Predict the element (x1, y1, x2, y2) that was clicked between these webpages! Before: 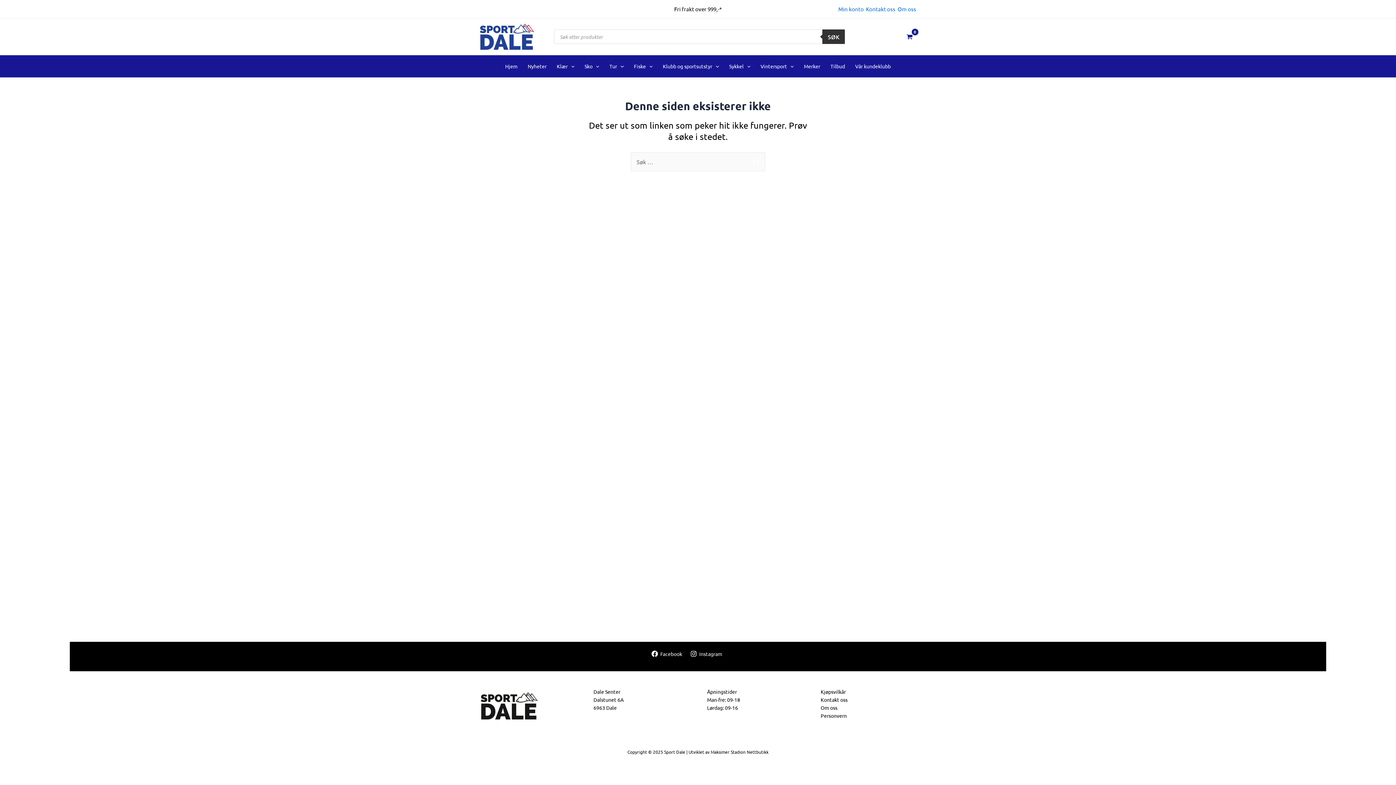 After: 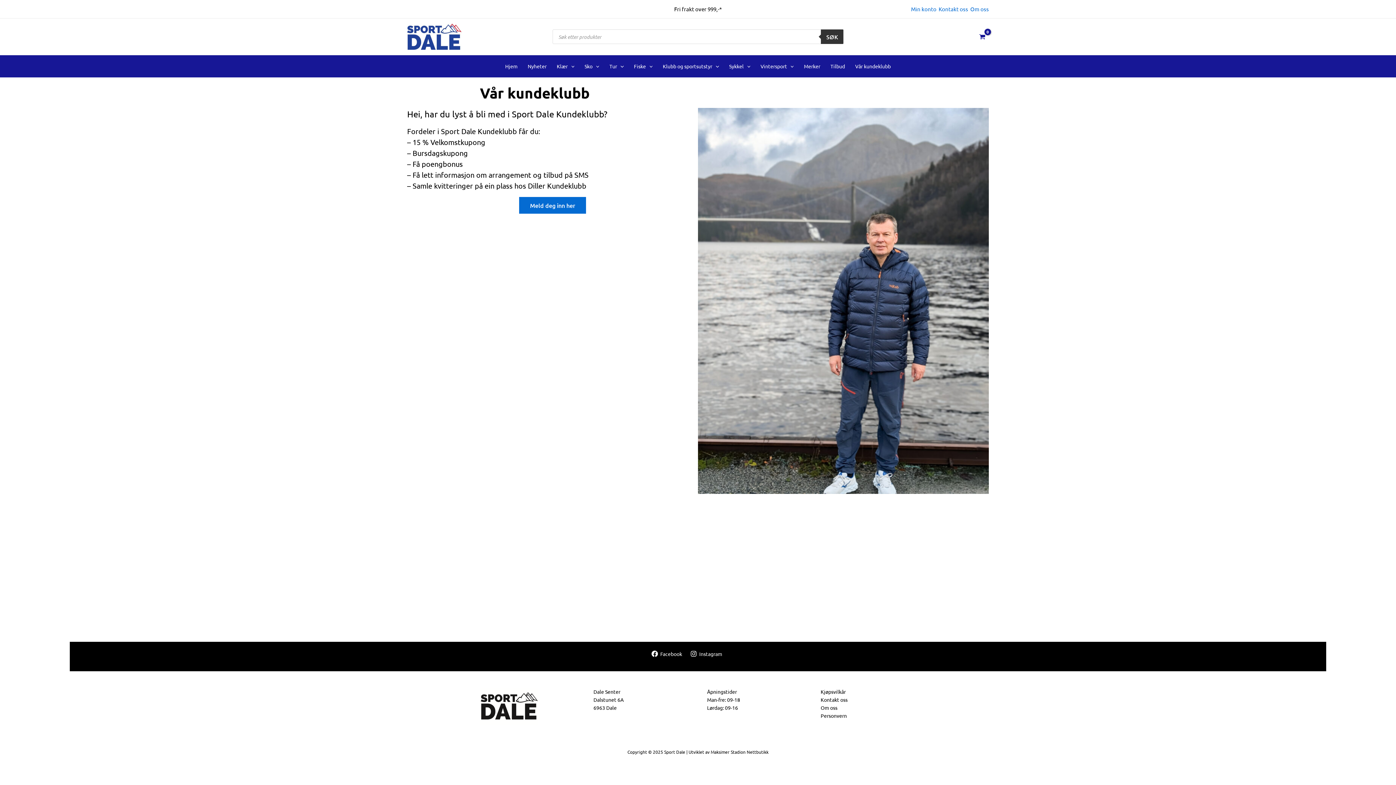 Action: bbox: (850, 55, 896, 76) label: Vår kundeklubb